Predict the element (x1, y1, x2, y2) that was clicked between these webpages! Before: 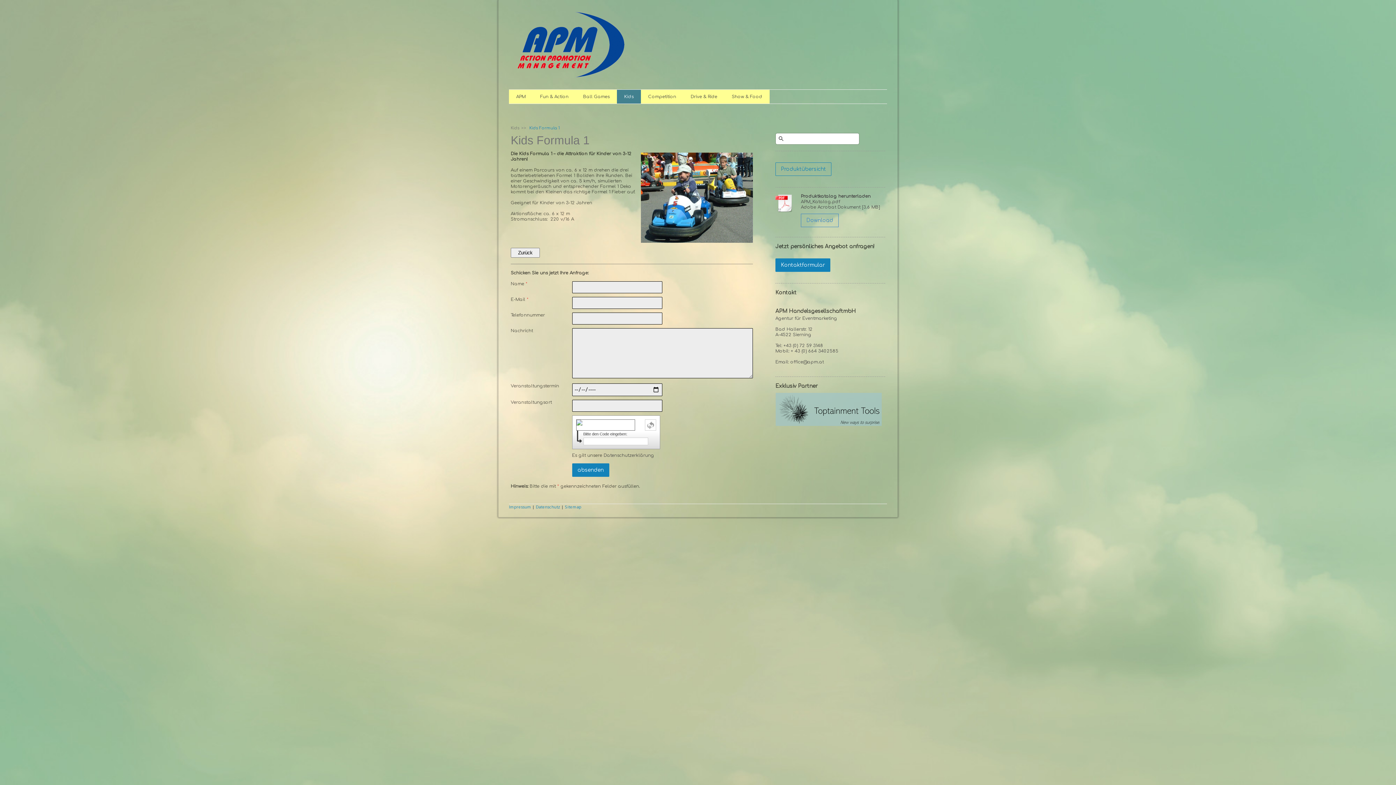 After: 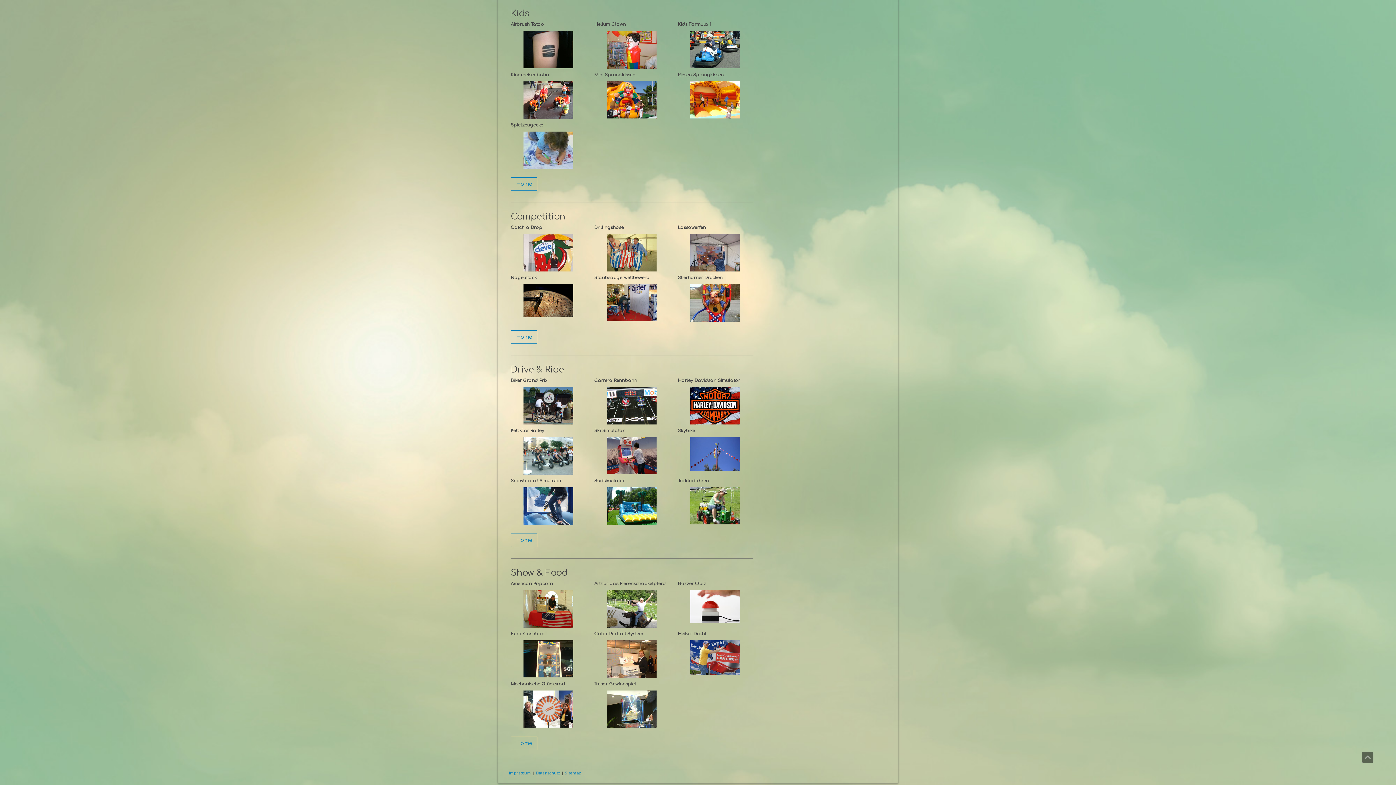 Action: bbox: (724, 89, 769, 103) label: Show & Food